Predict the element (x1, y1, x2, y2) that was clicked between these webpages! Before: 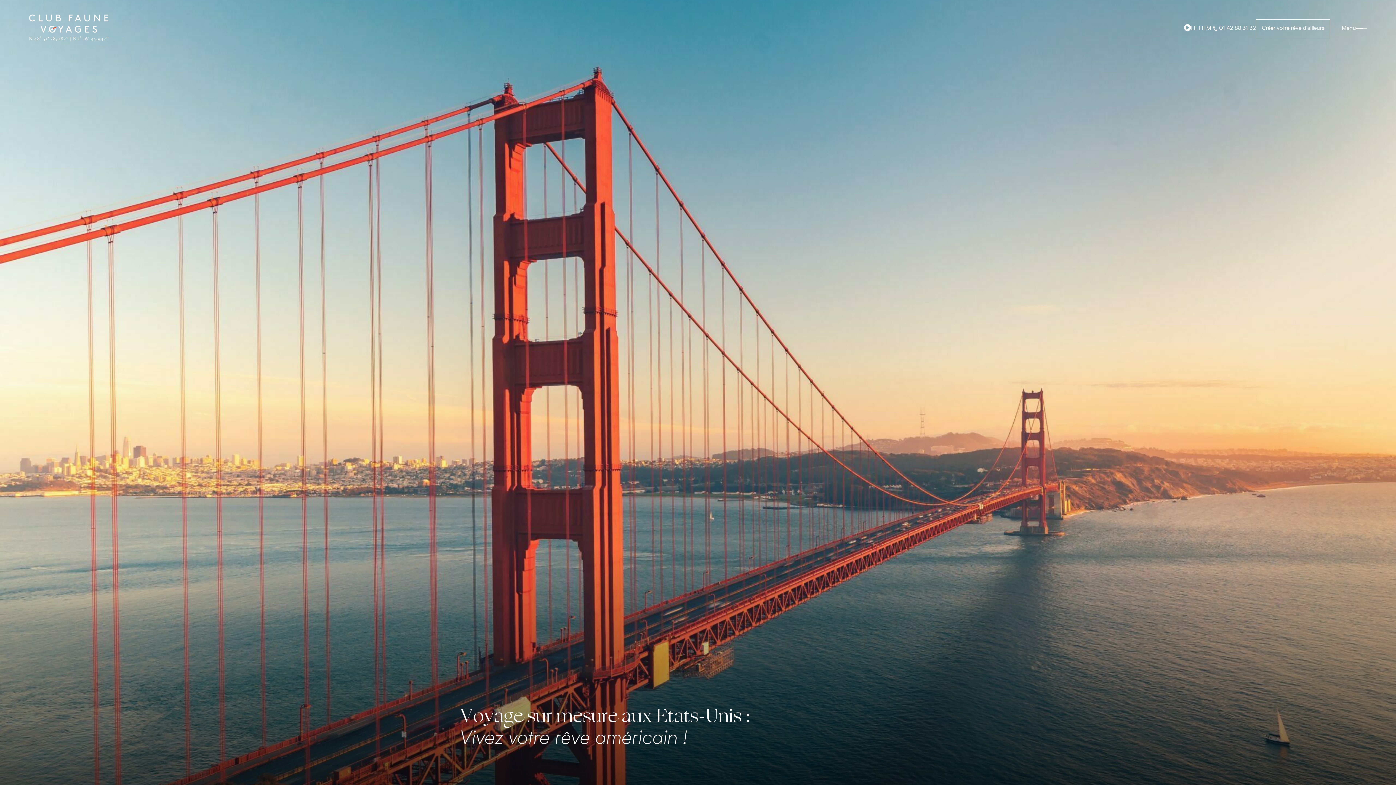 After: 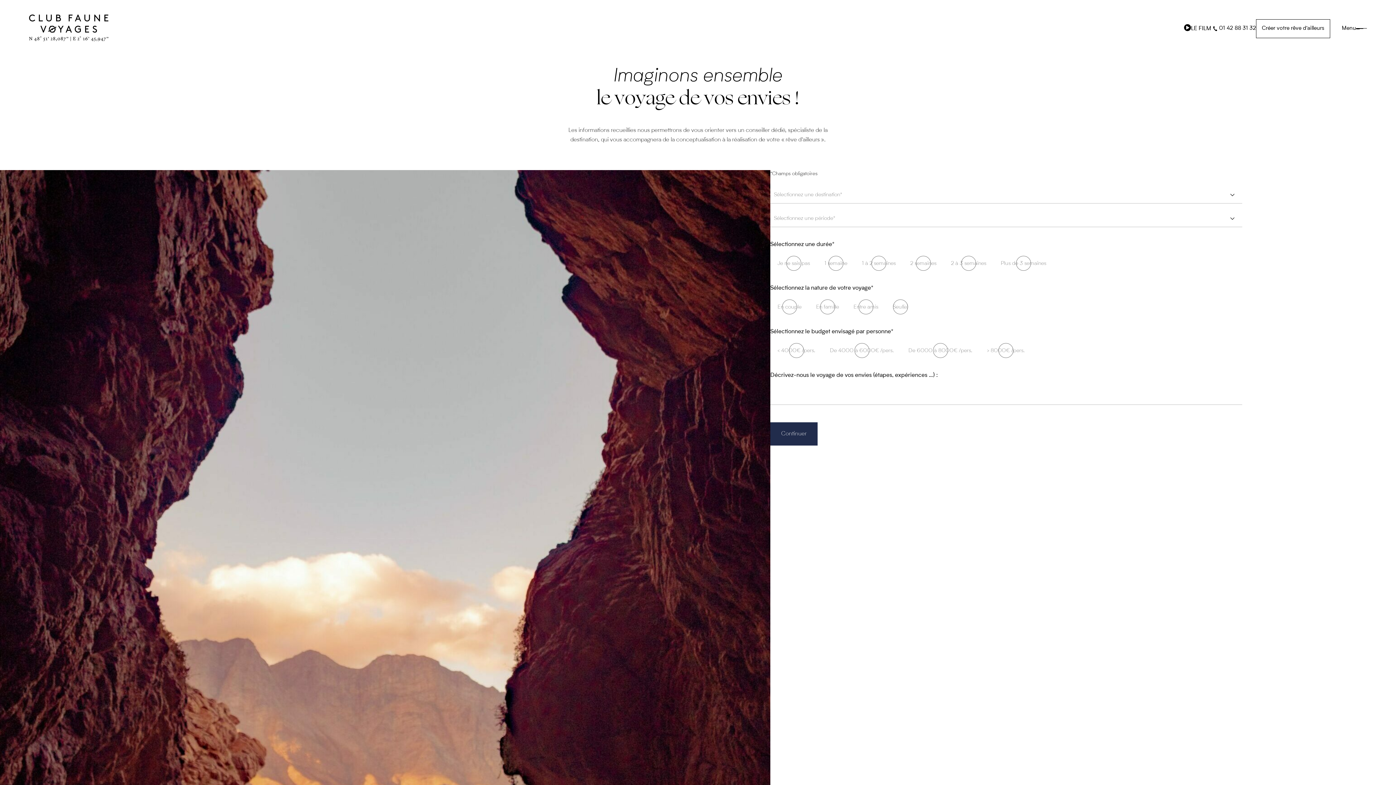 Action: label: Créer votre rêve d’ailleurs bbox: (1256, 19, 1330, 38)